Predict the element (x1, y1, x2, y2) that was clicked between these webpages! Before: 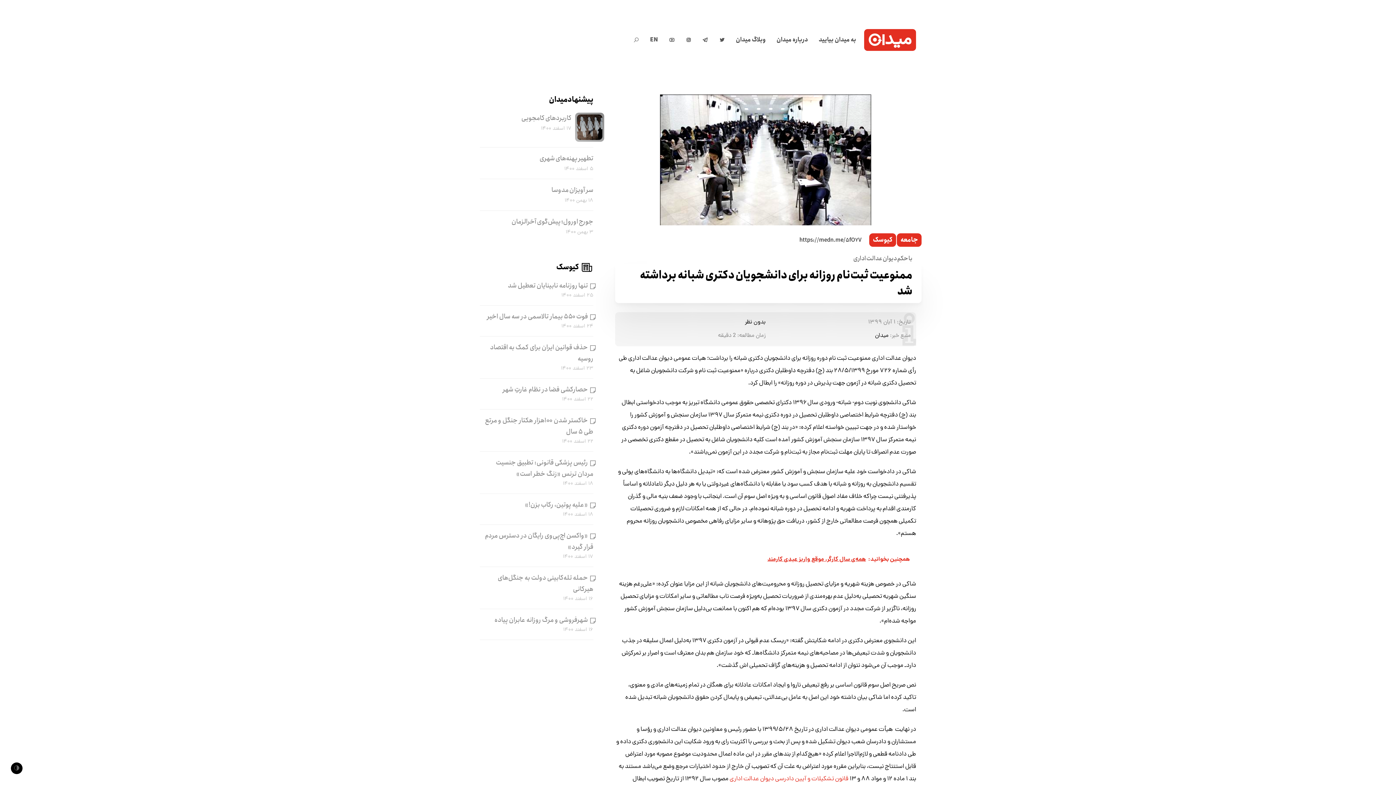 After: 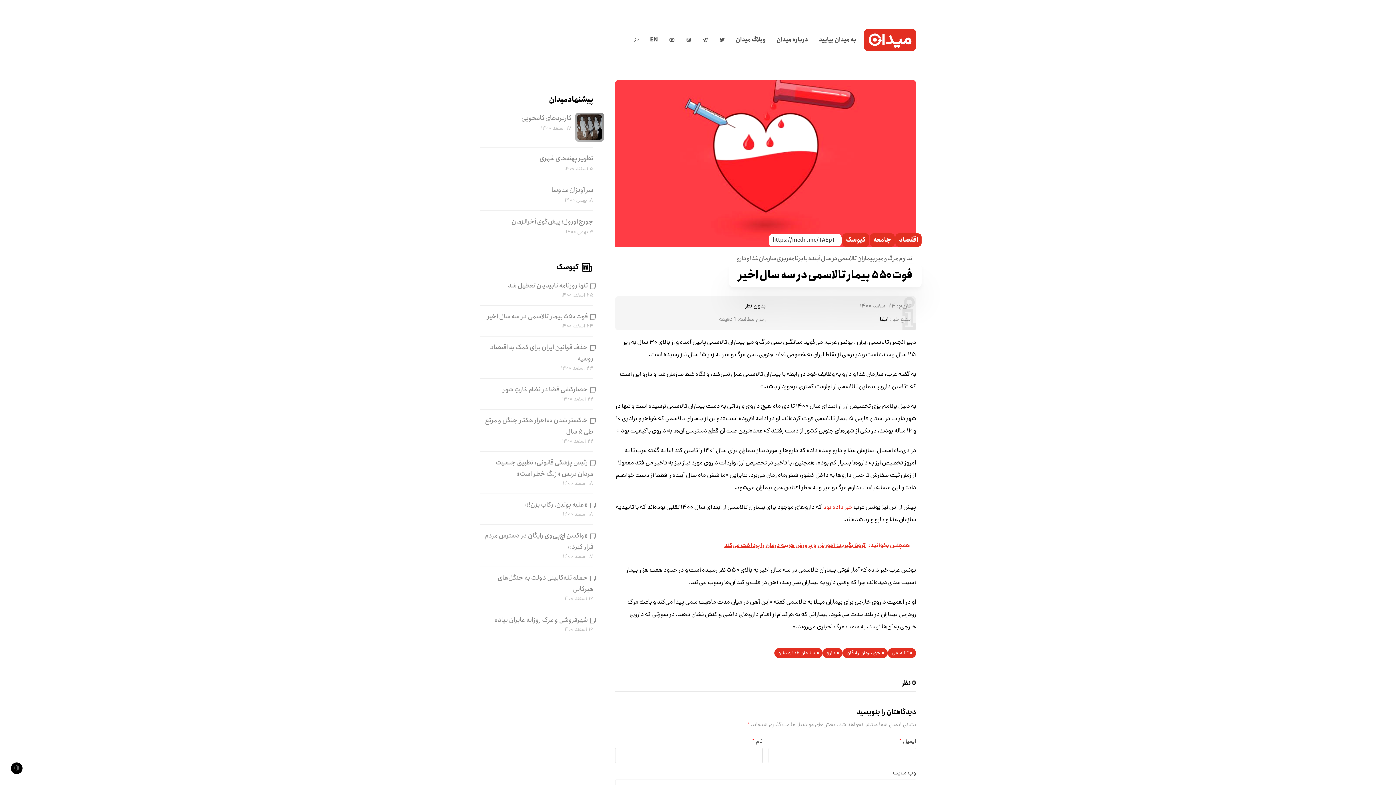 Action: bbox: (487, 311, 593, 321) label: فوت ۵۵۰ بیمار تالاسمی در سه سال اخیر